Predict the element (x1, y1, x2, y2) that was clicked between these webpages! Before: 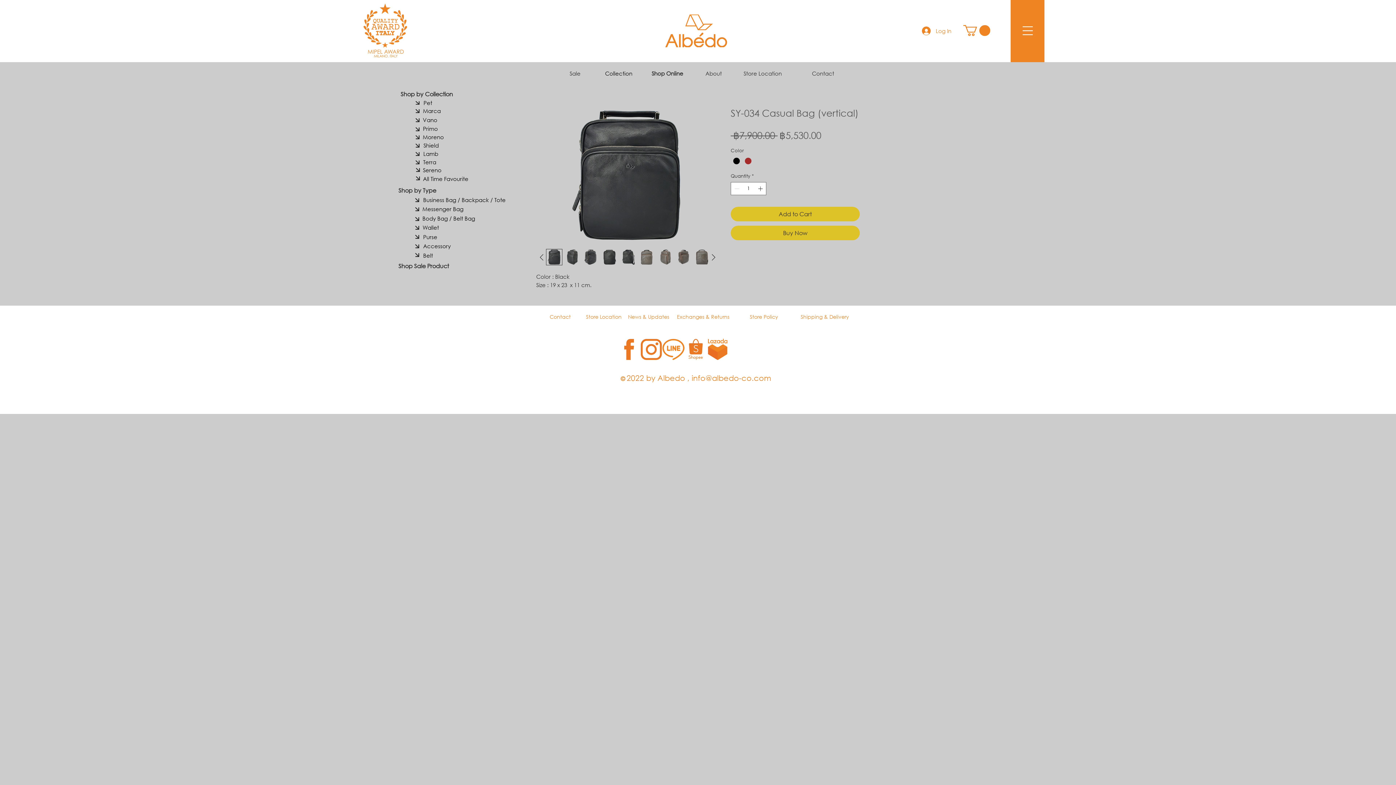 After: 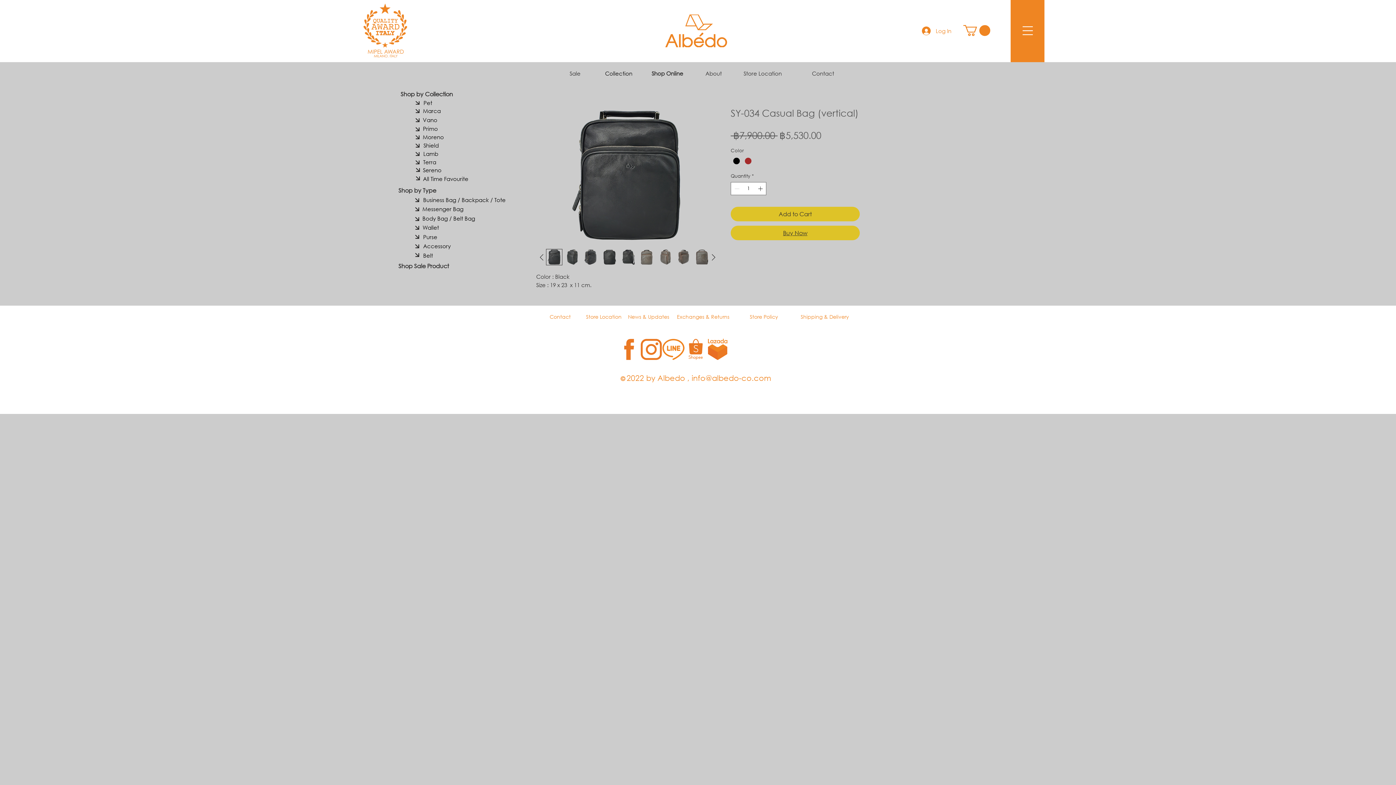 Action: label: Buy Now bbox: (730, 225, 860, 240)